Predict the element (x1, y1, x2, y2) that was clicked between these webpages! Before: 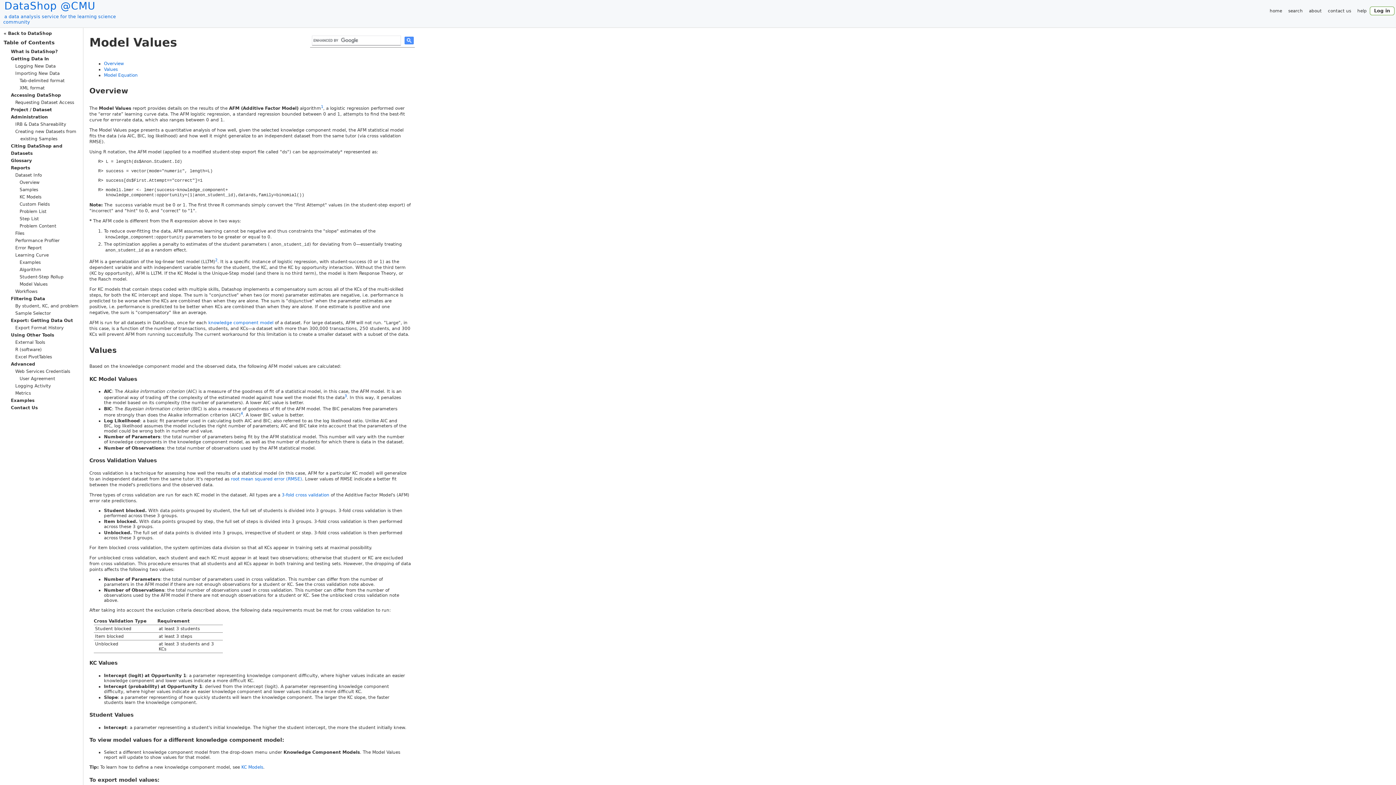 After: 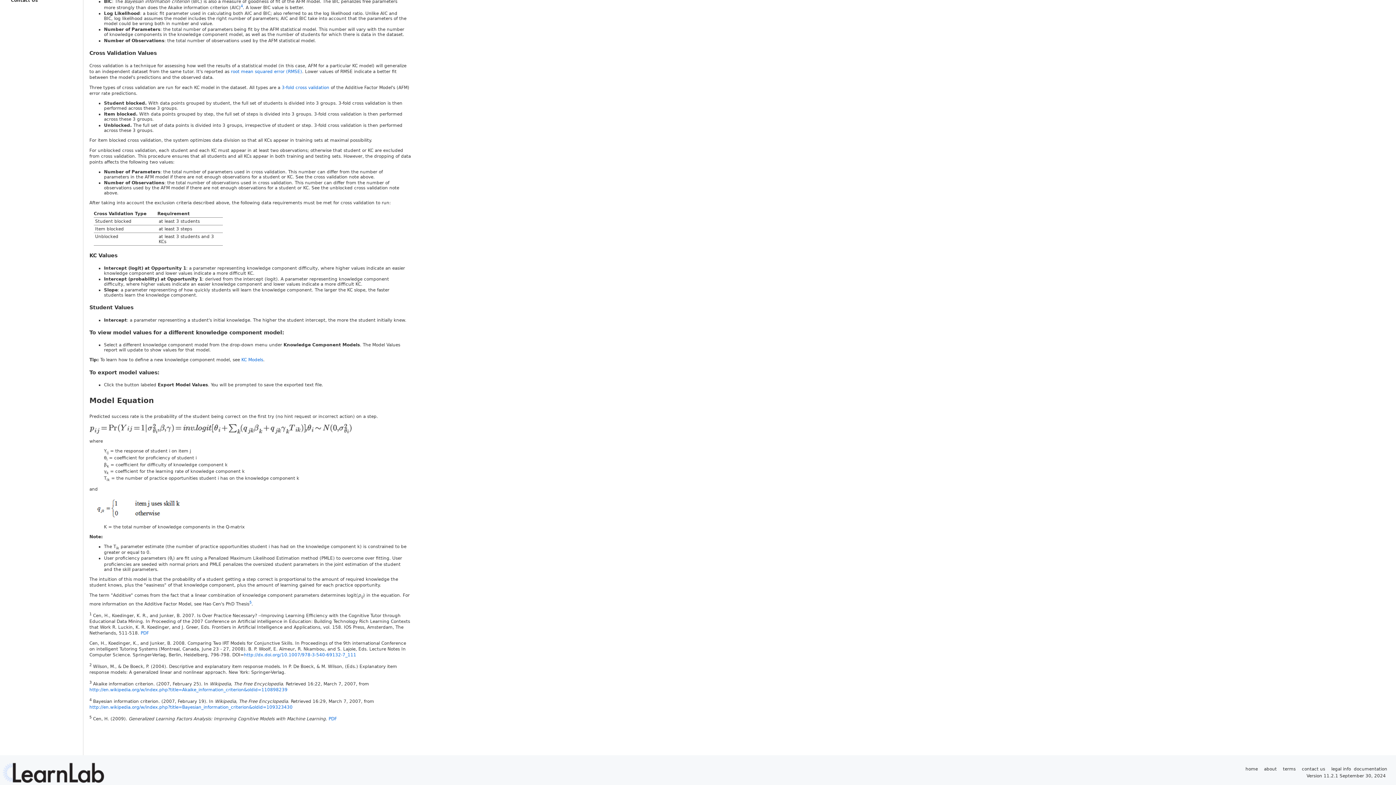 Action: bbox: (215, 258, 217, 262) label: 2